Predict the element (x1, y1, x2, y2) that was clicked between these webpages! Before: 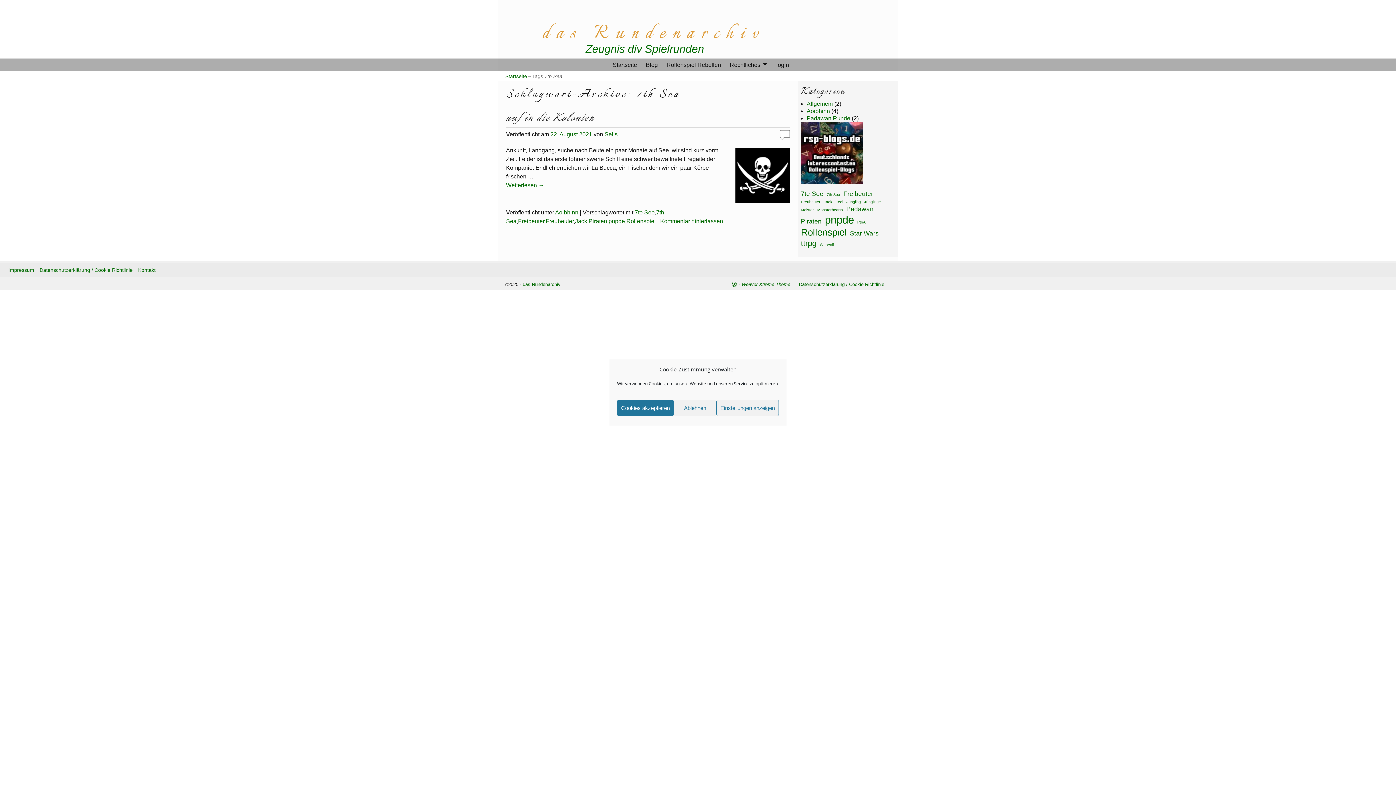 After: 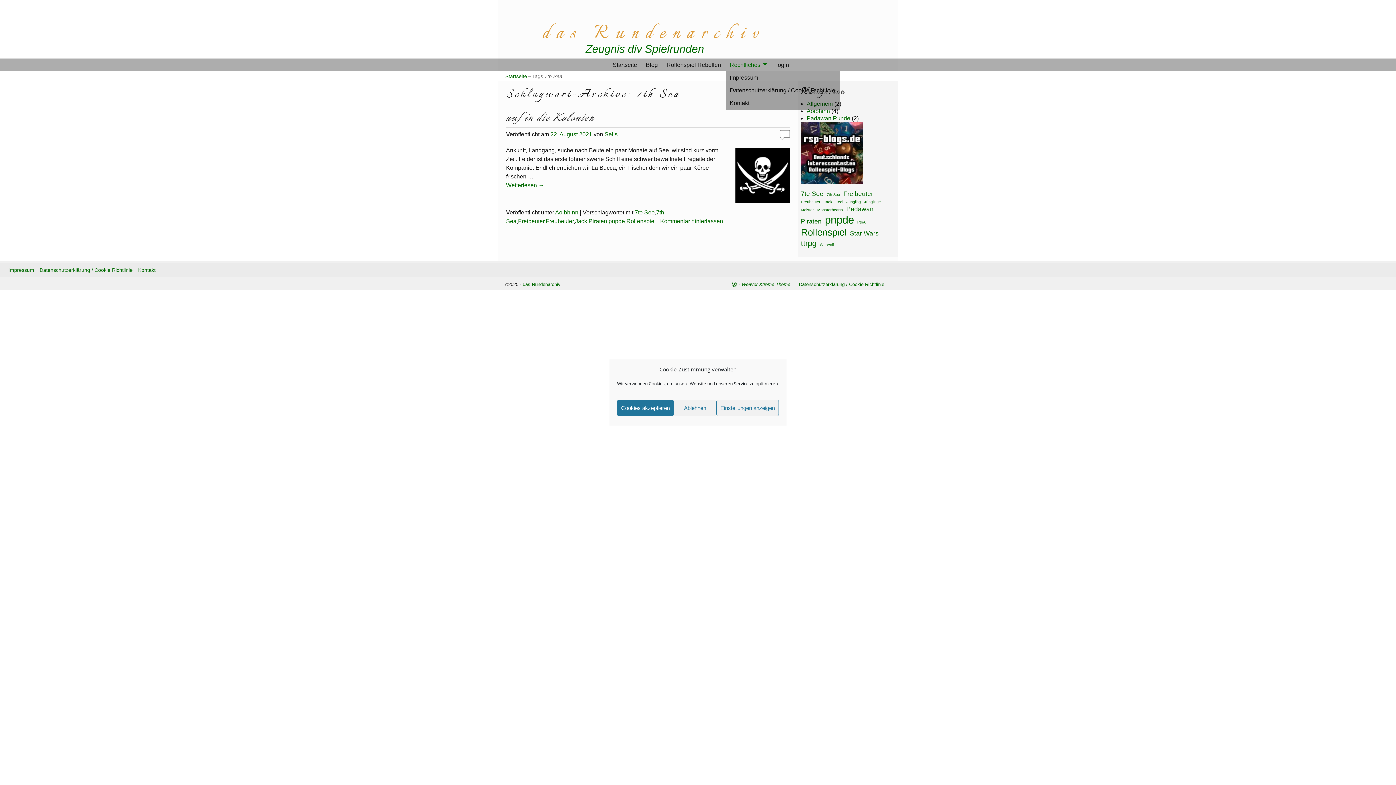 Action: label: Rechtliches bbox: (725, 58, 772, 71)